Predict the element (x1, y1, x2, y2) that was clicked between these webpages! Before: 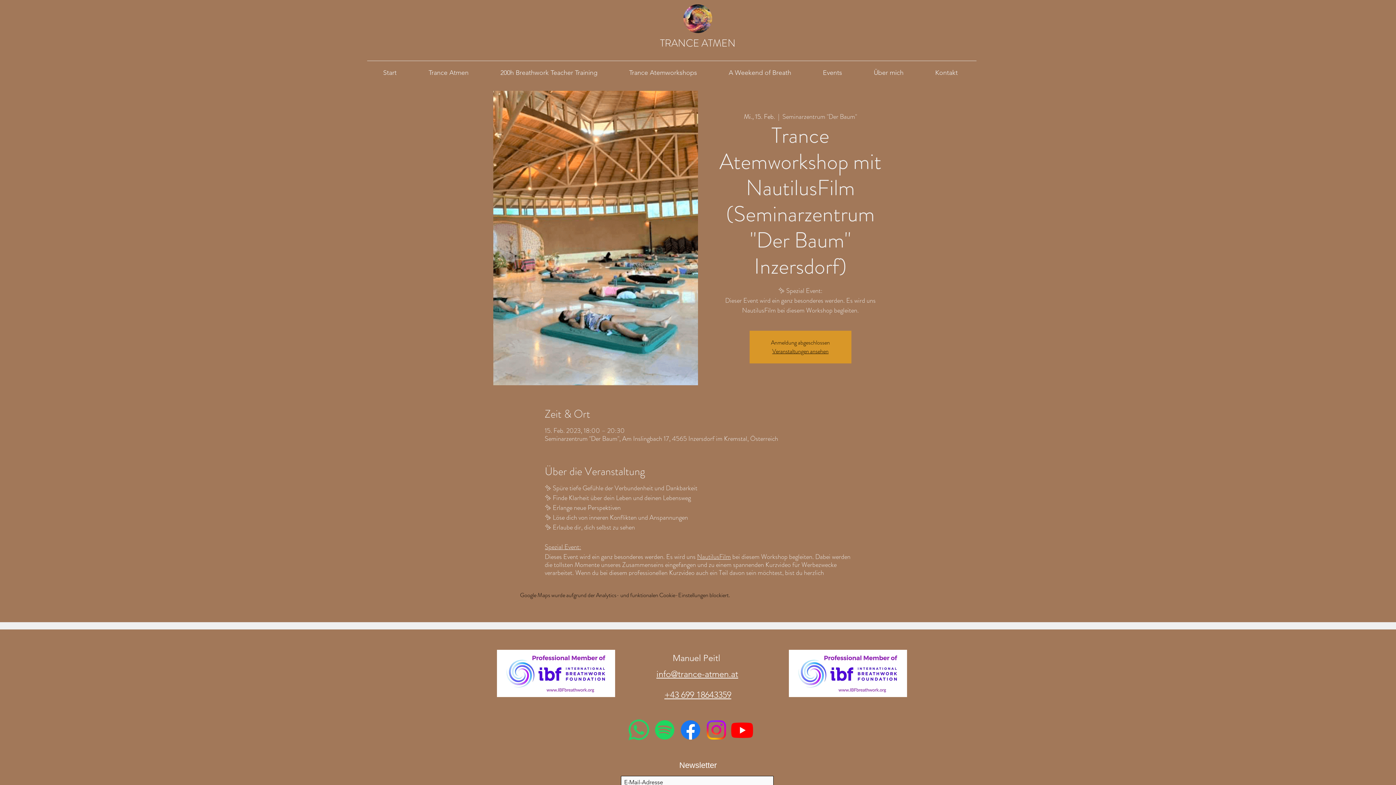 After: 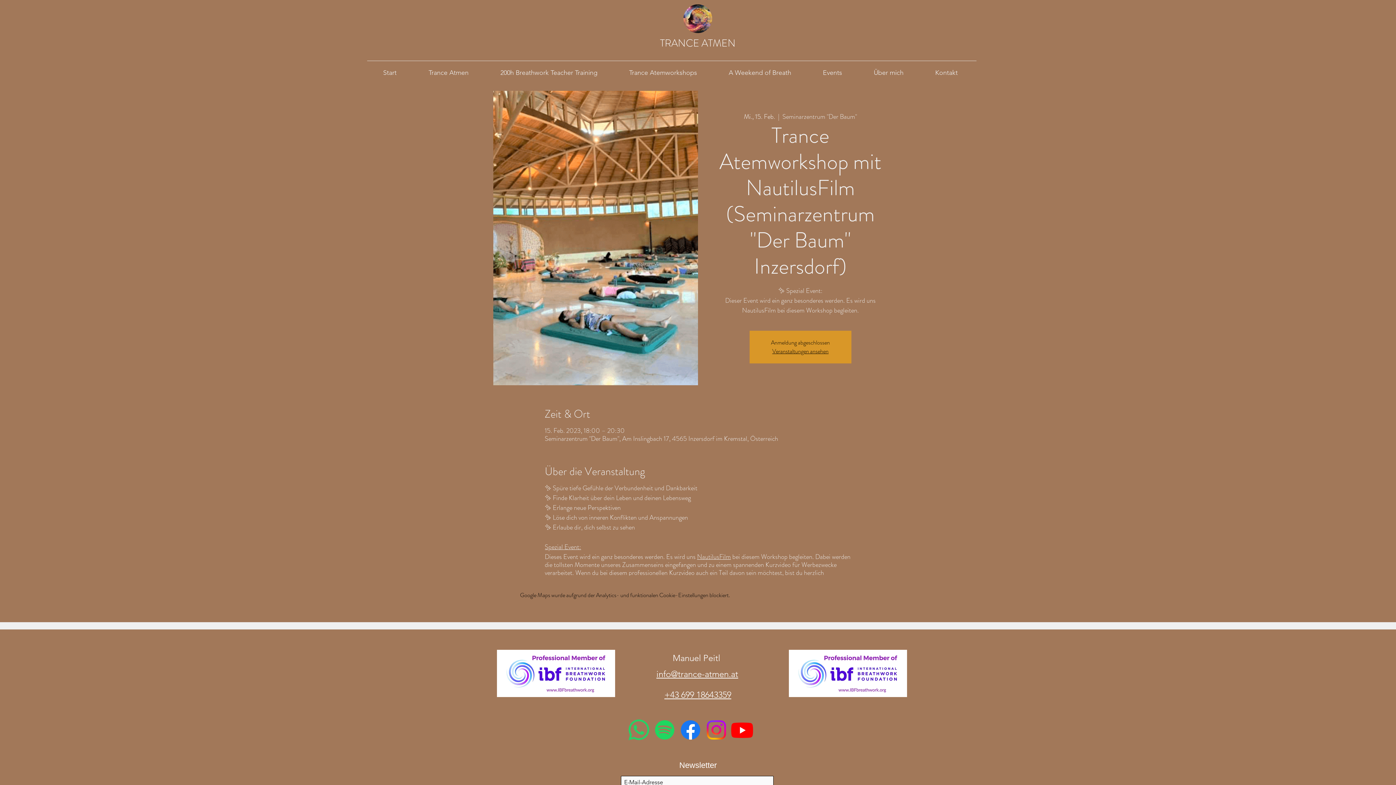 Action: label: Instagram bbox: (703, 717, 729, 743)